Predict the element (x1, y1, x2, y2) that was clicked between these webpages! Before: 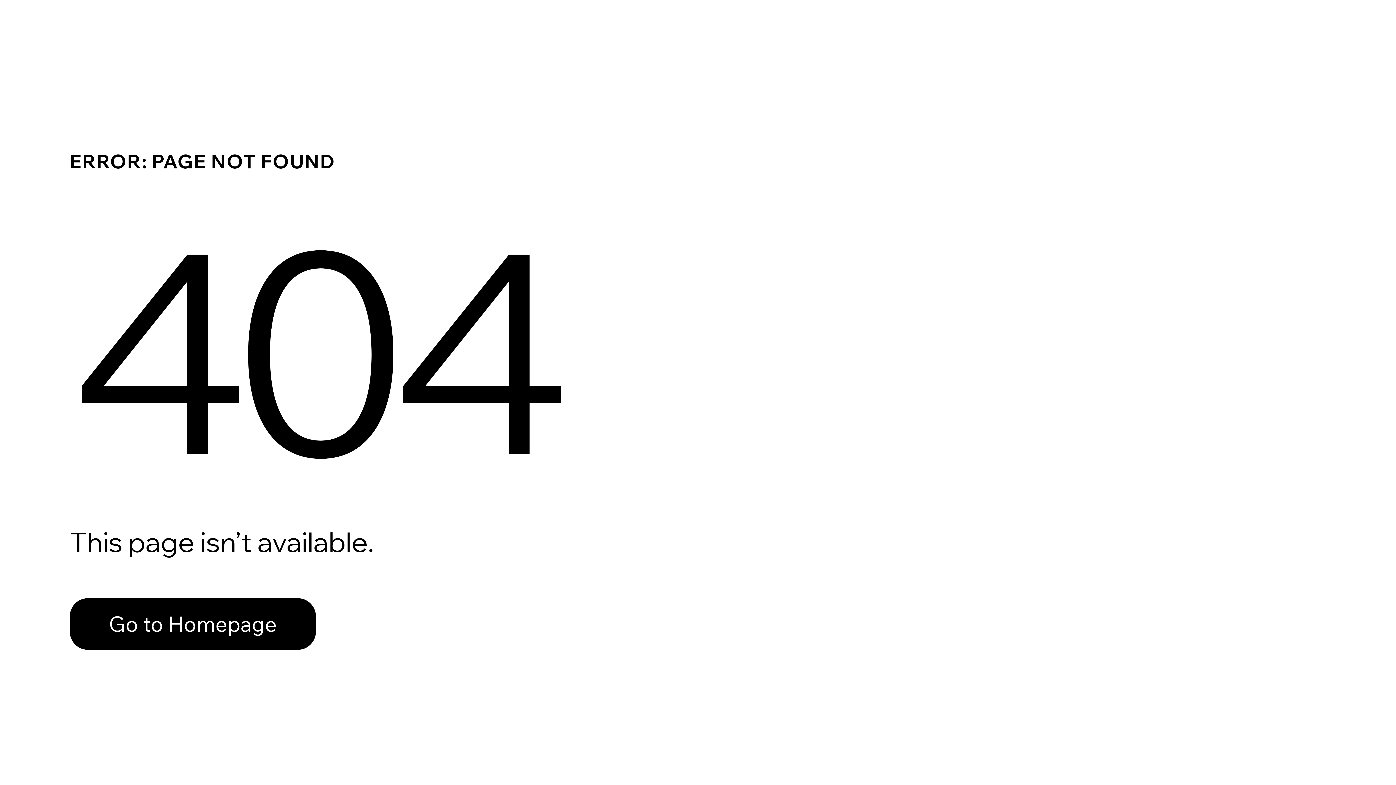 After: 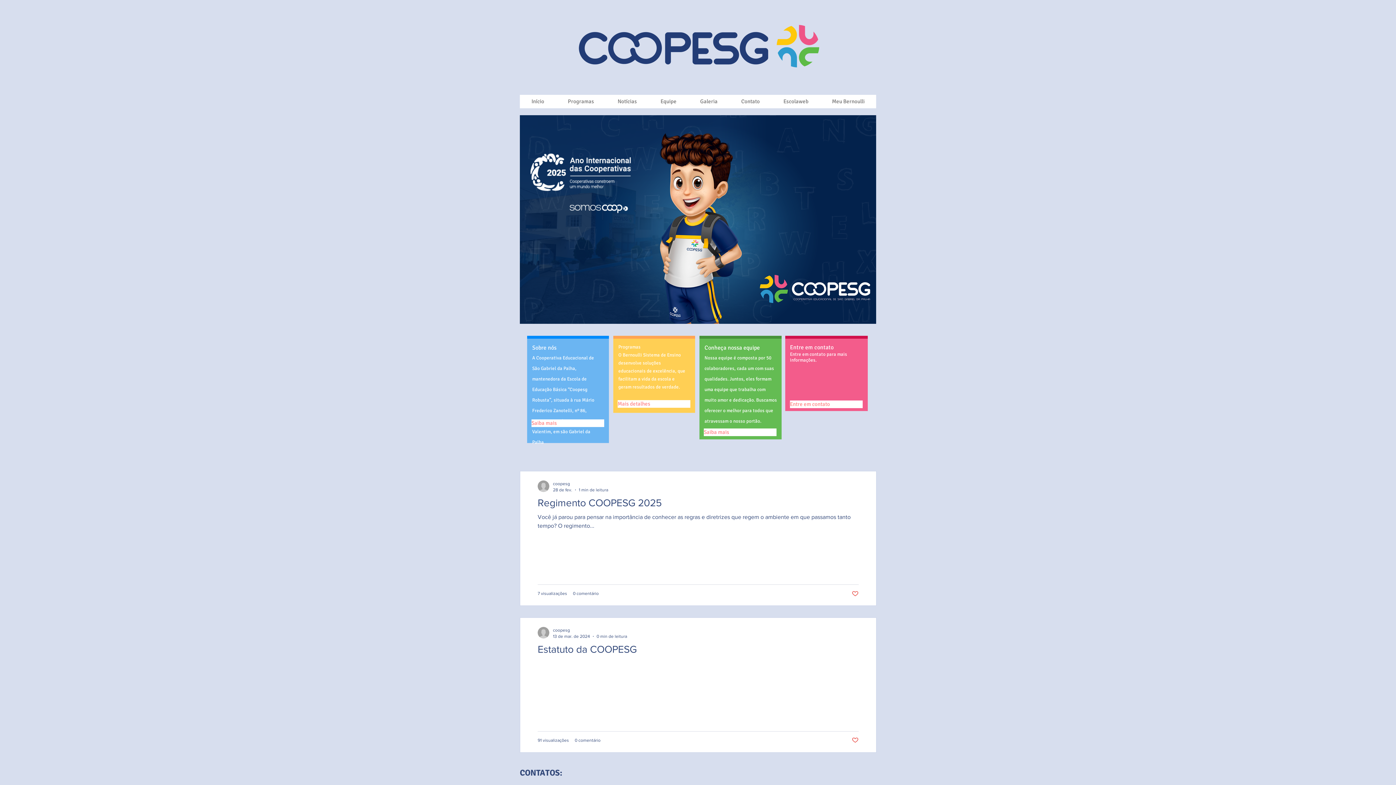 Action: label: Go to Homepage bbox: (69, 598, 316, 650)